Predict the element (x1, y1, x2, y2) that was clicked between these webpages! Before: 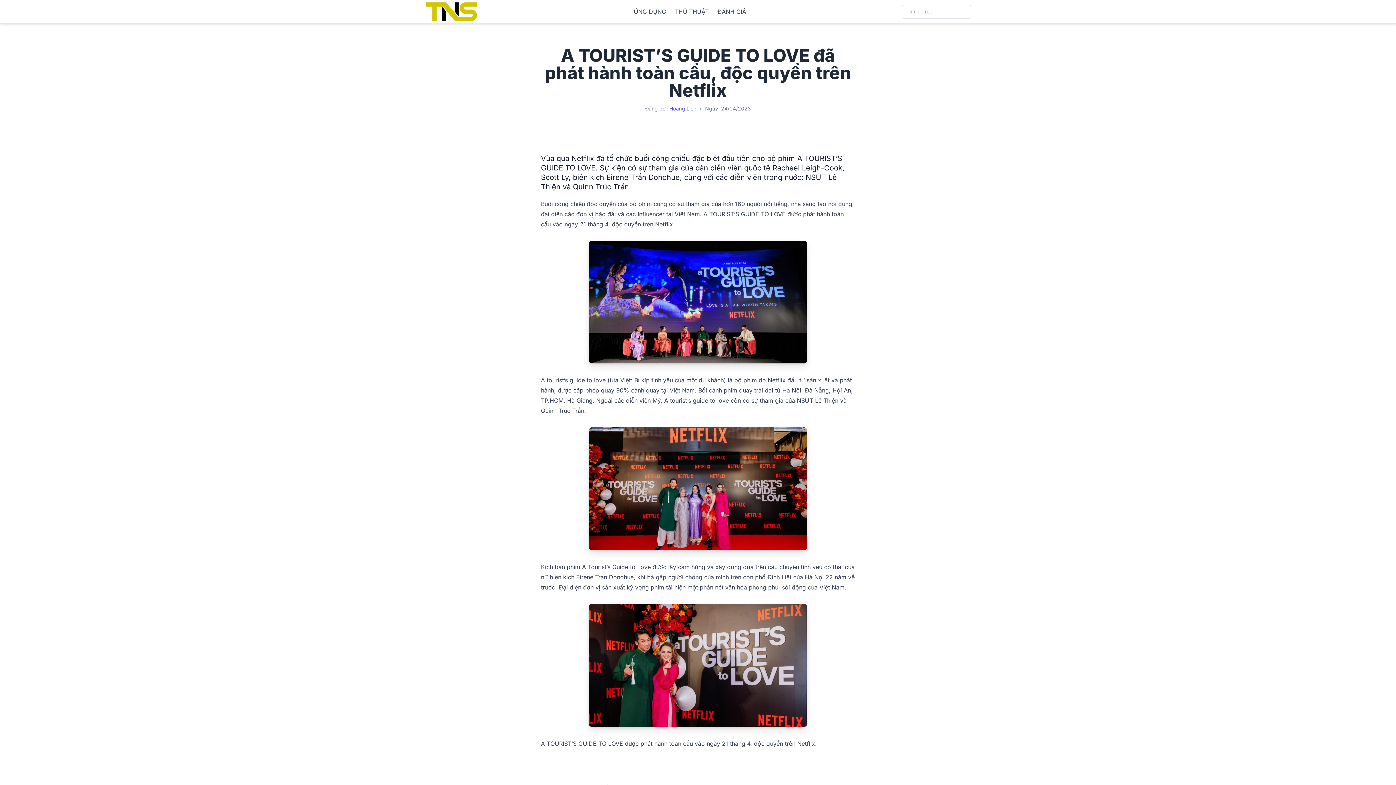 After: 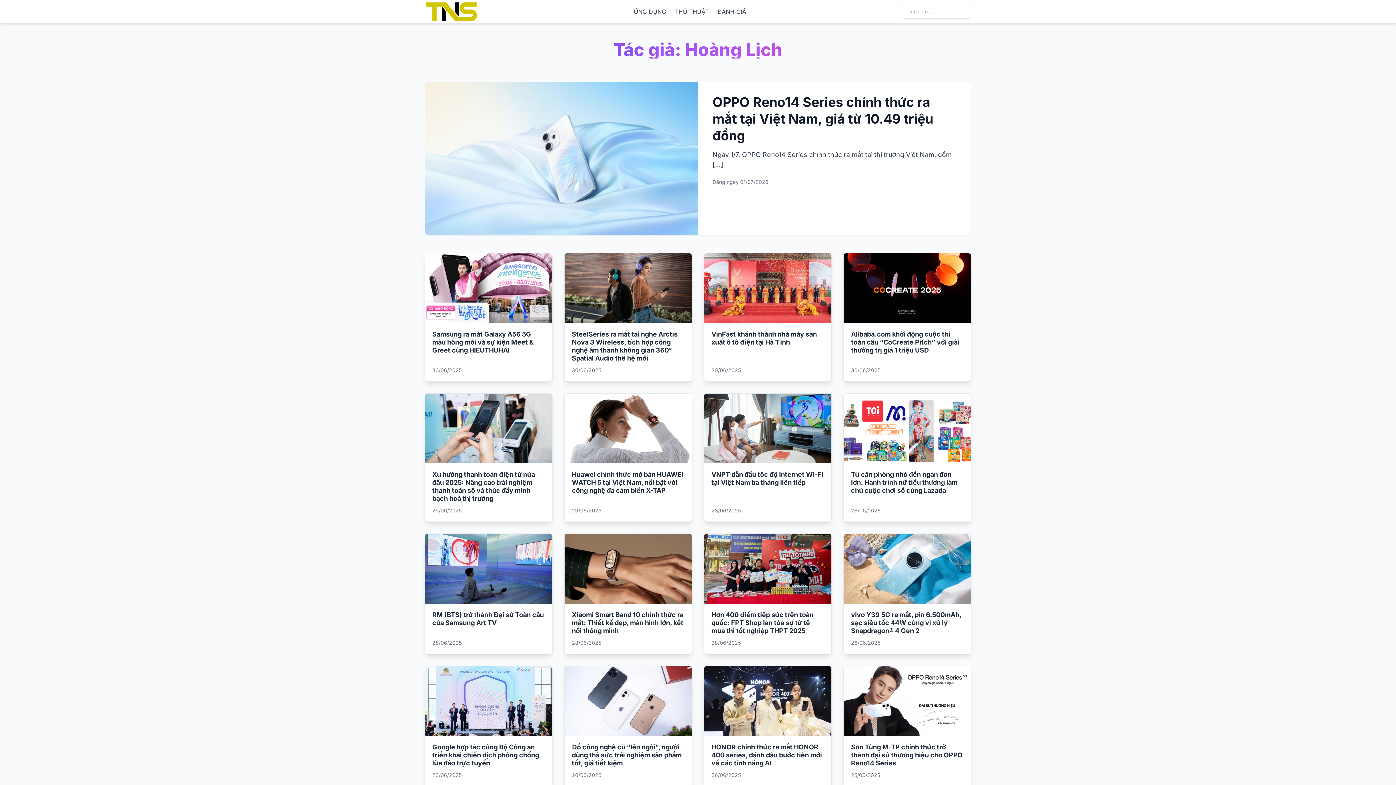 Action: bbox: (669, 105, 696, 111) label: Hoàng Lịch